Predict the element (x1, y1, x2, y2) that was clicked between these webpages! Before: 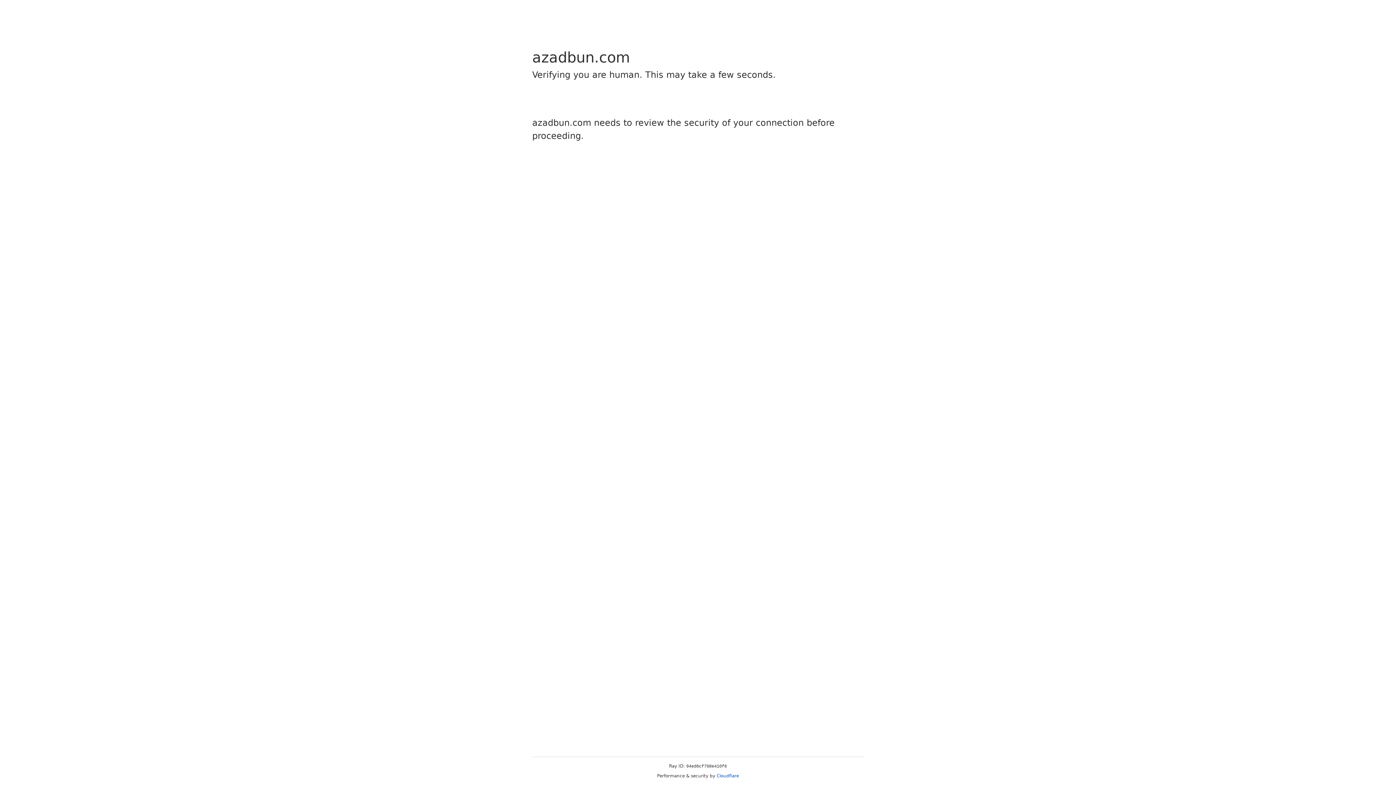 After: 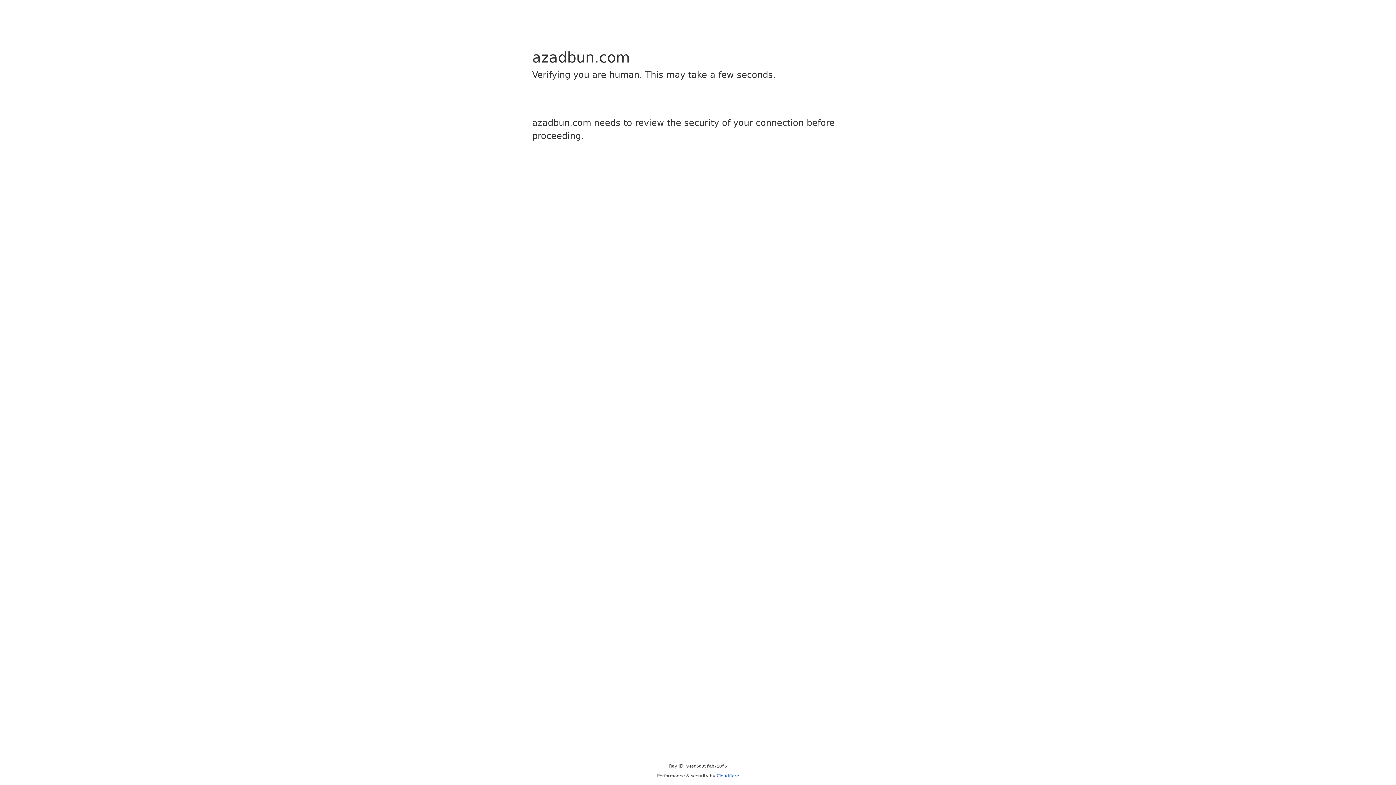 Action: bbox: (716, 773, 739, 778) label: Cloudflare